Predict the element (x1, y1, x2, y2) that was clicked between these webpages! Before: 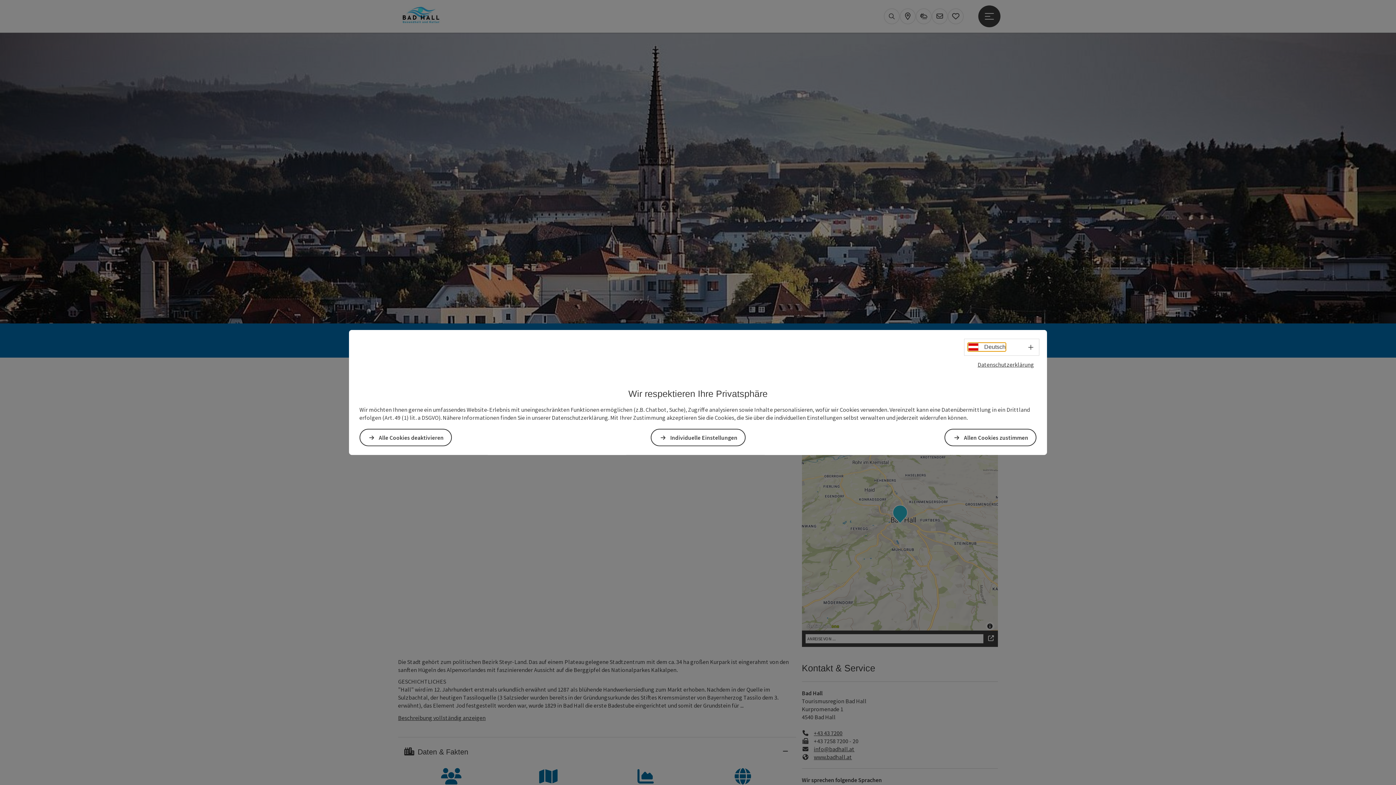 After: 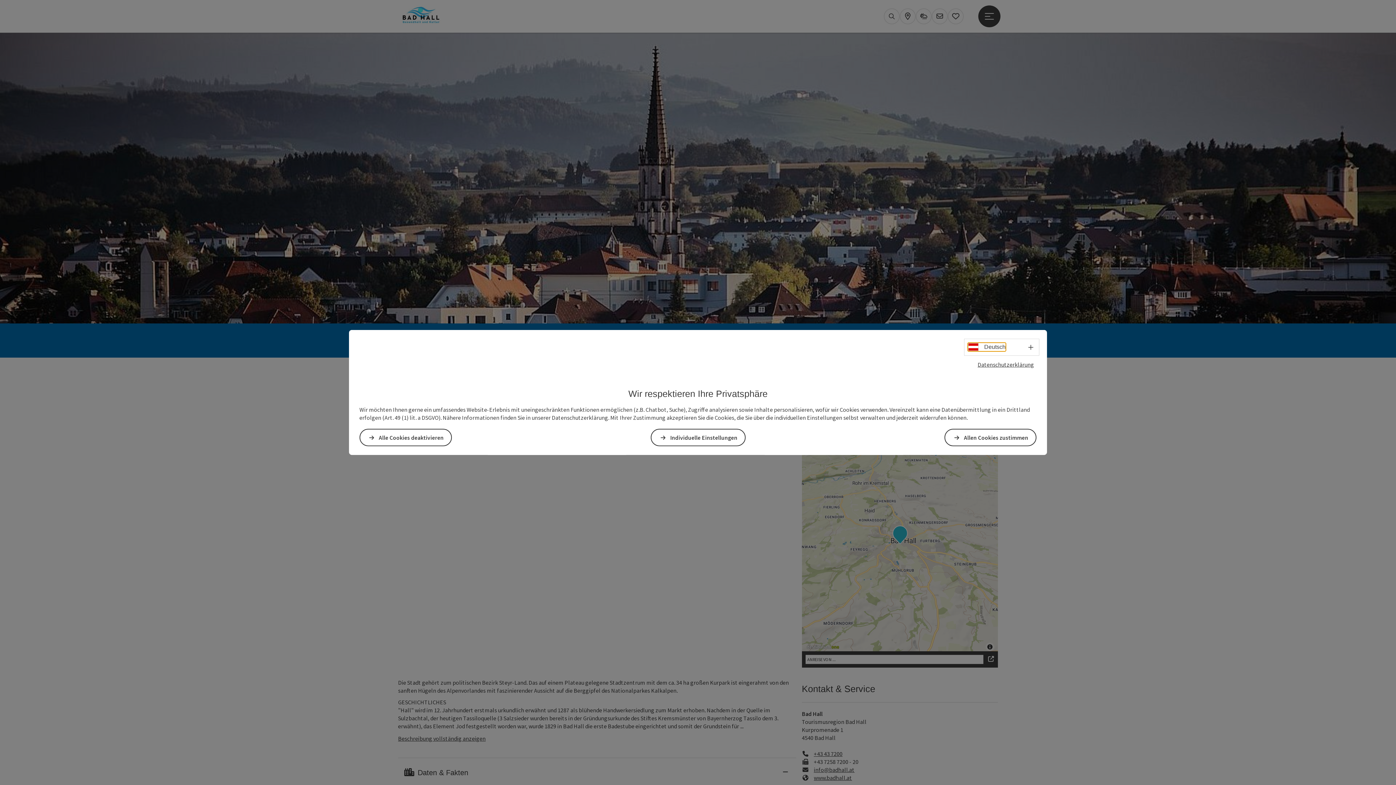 Action: label: Deutsch bbox: (968, 343, 1005, 351)